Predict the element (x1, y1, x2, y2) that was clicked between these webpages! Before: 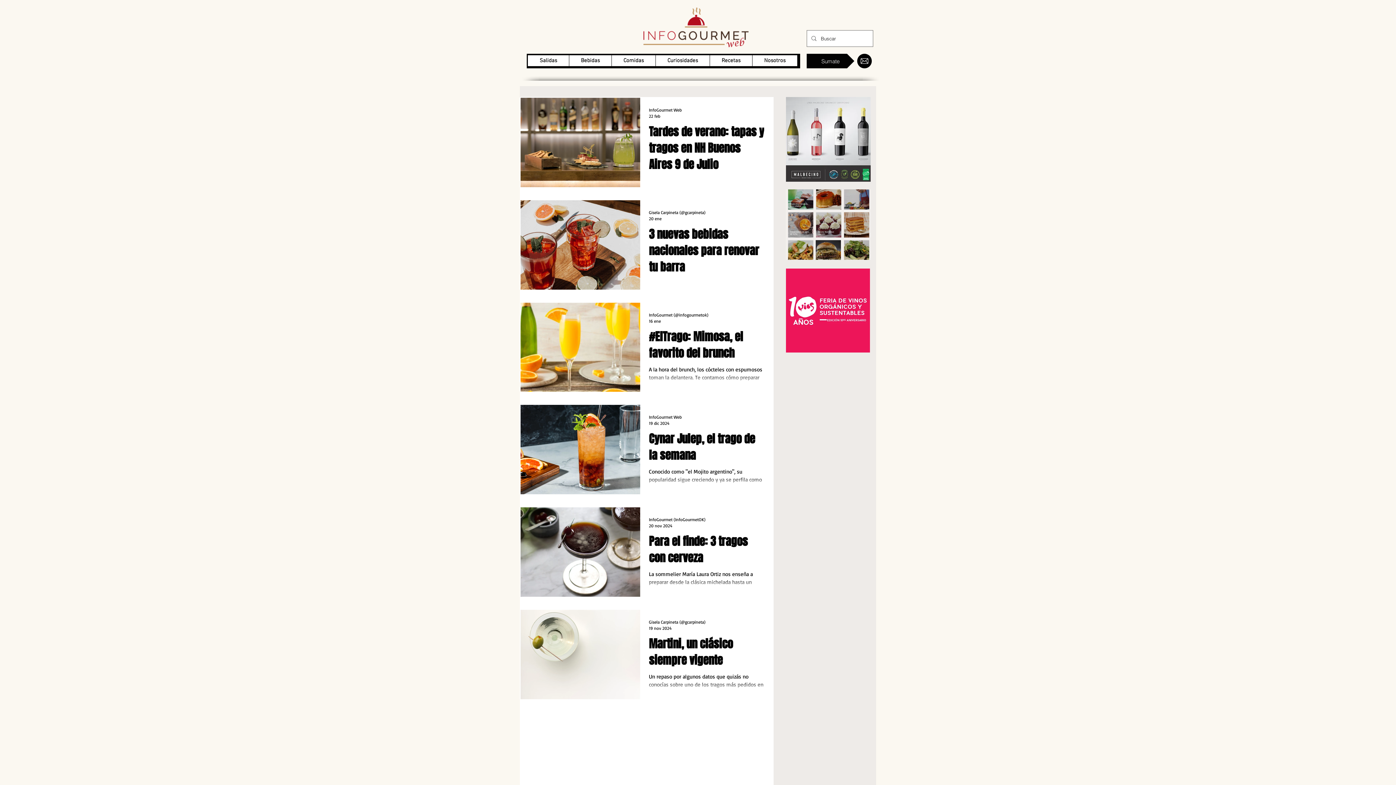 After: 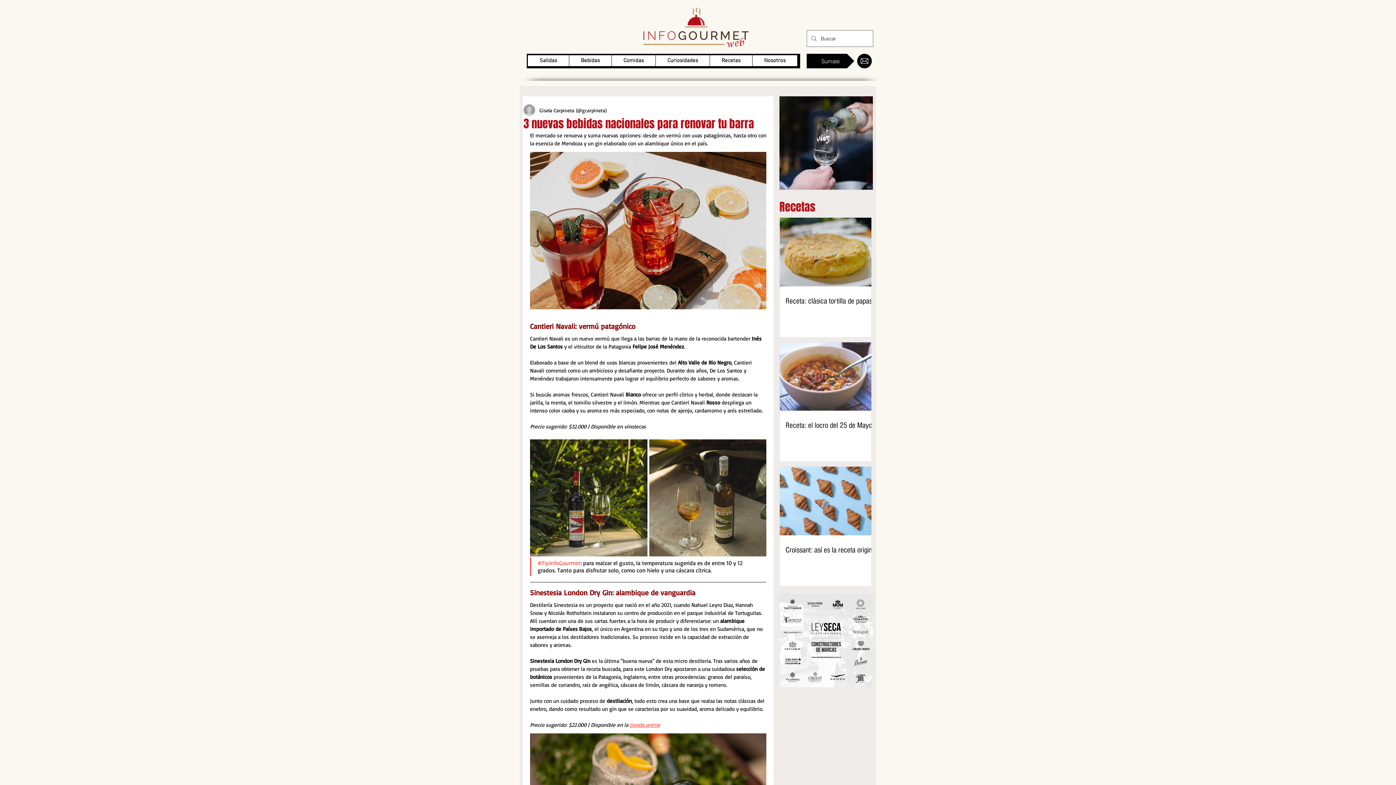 Action: bbox: (649, 225, 764, 279) label: 3 nuevas bebidas nacionales para renovar tu barra